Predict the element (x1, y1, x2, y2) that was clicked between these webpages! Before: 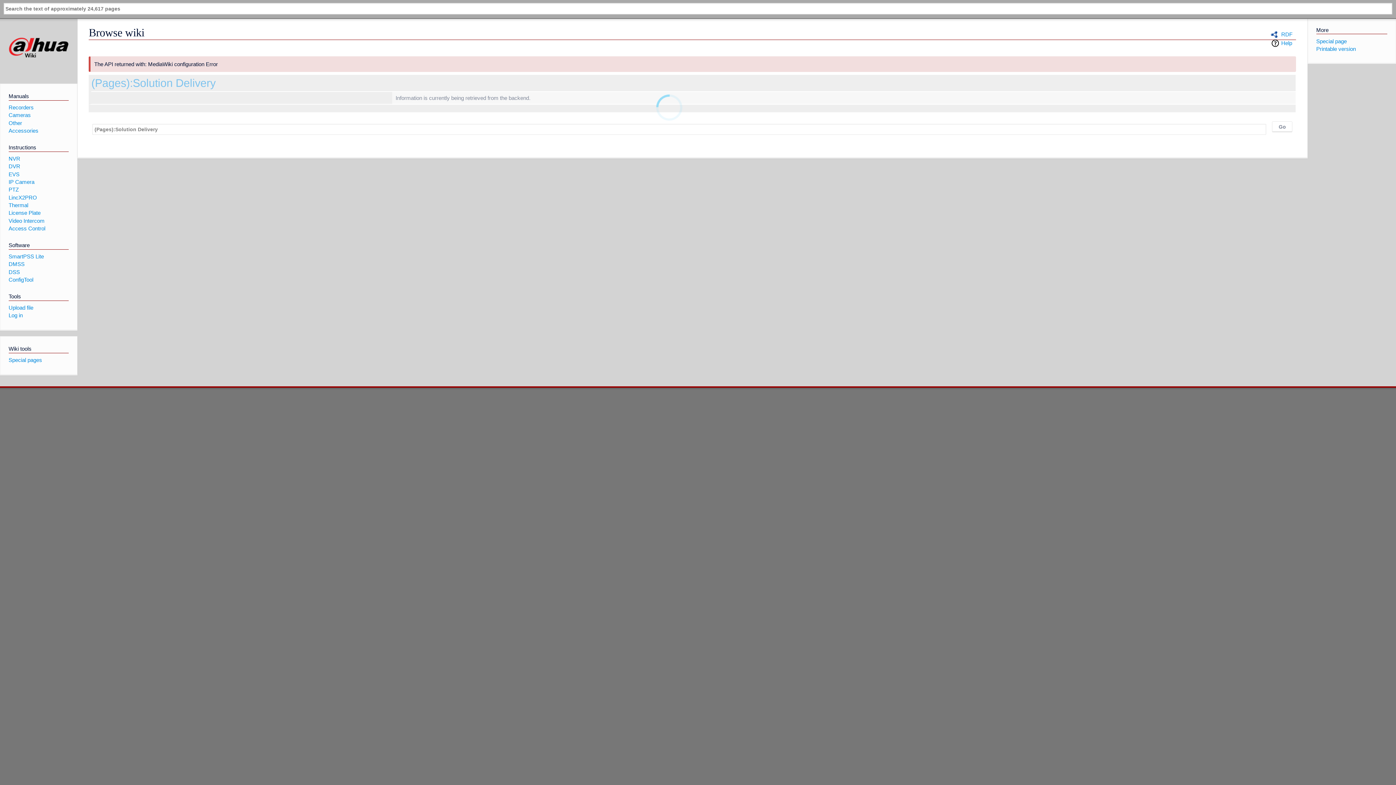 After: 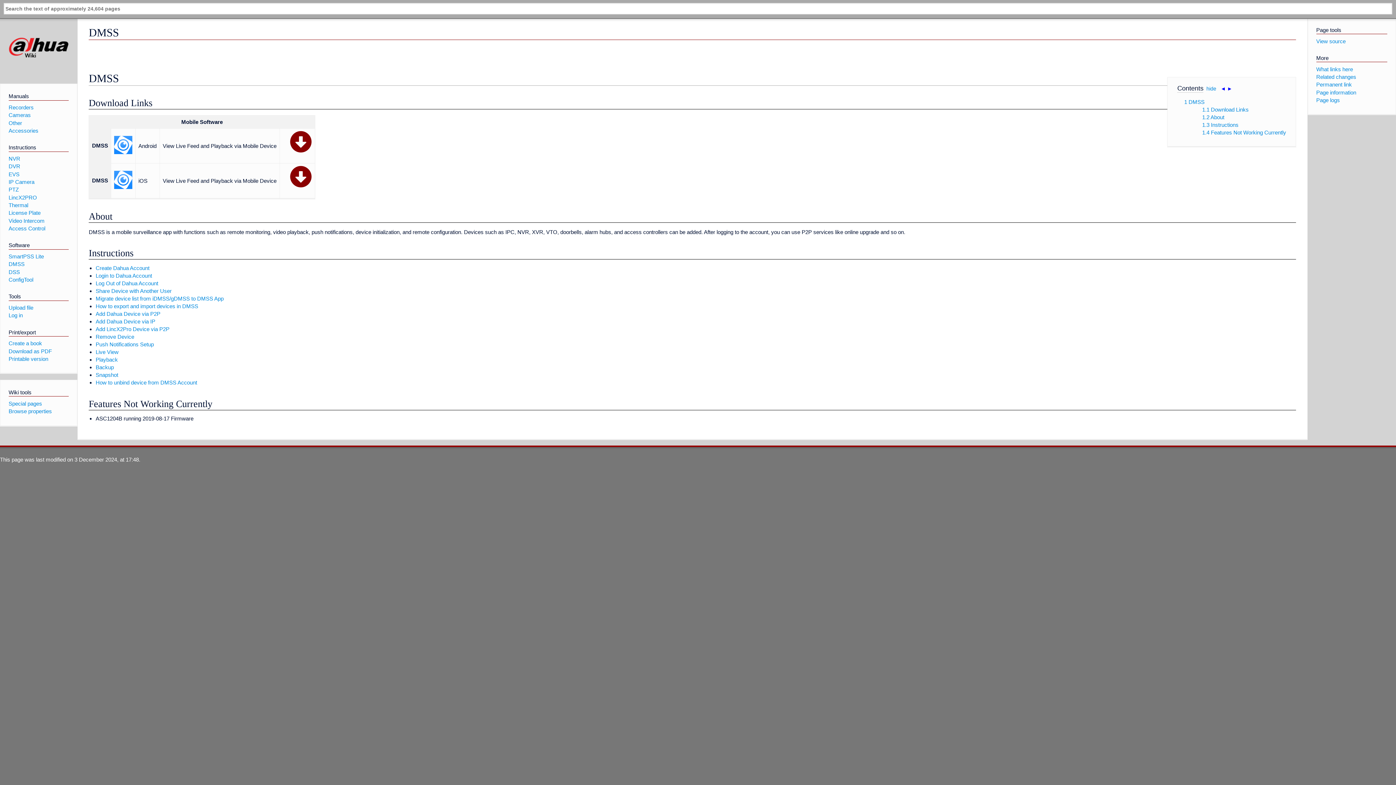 Action: bbox: (8, 261, 24, 267) label: DMSS